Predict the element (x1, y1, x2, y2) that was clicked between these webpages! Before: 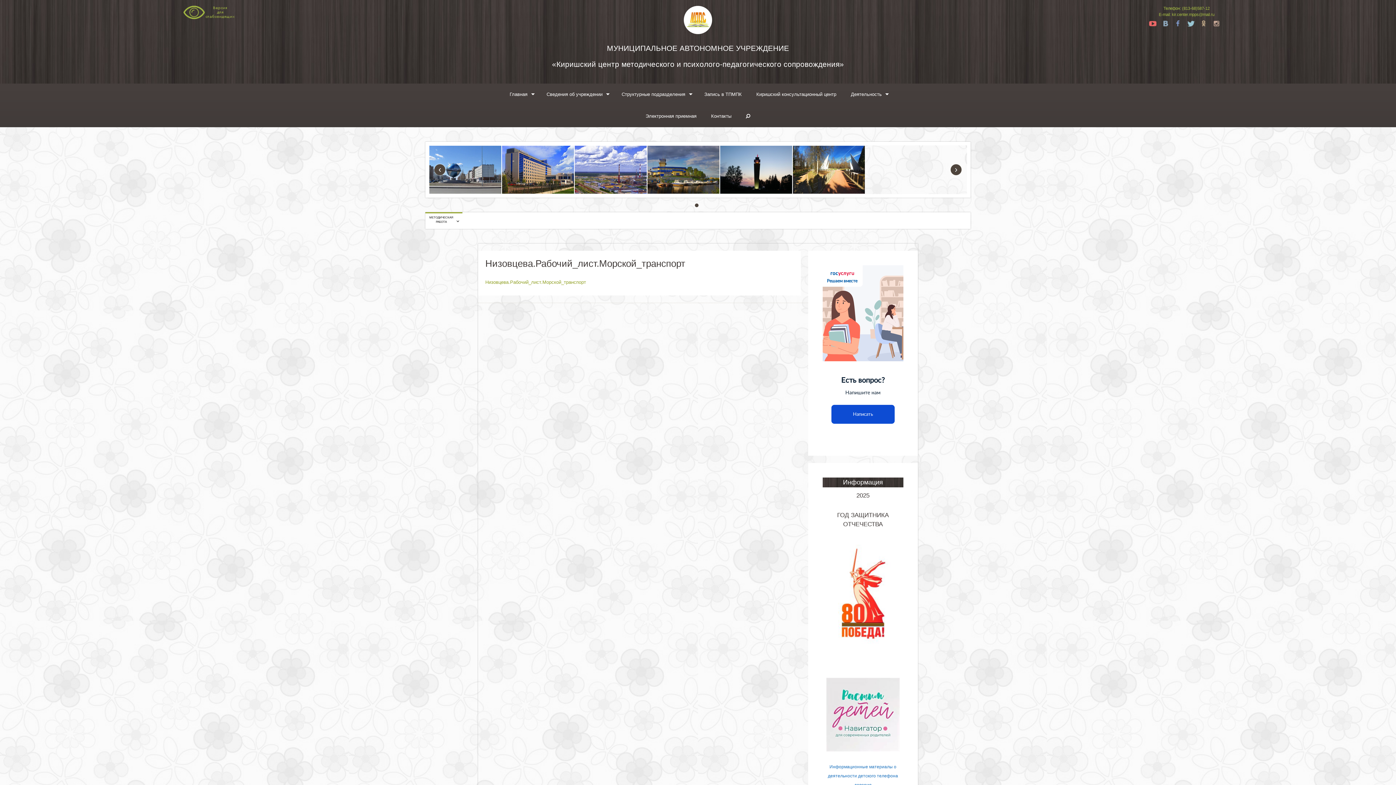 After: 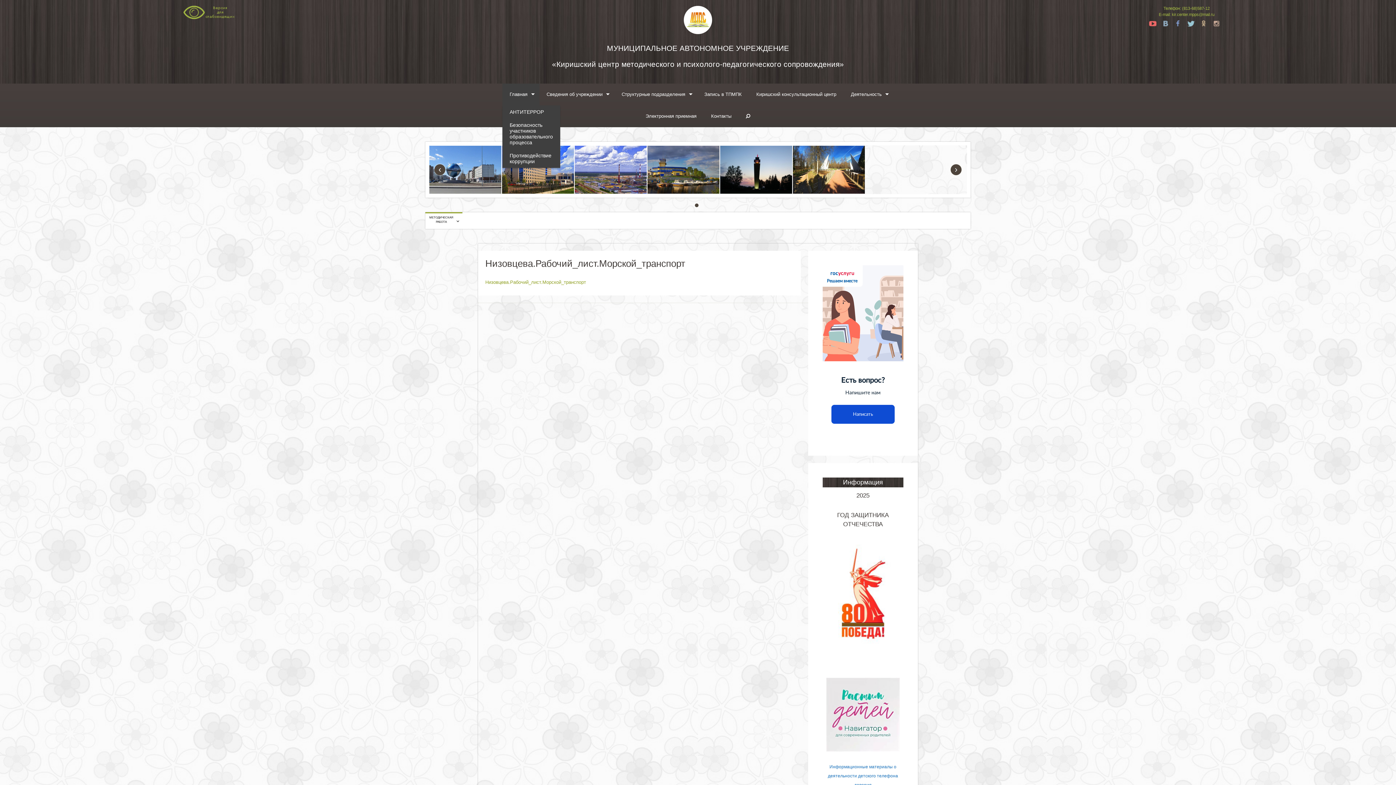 Action: label: Главная bbox: (502, 83, 539, 105)